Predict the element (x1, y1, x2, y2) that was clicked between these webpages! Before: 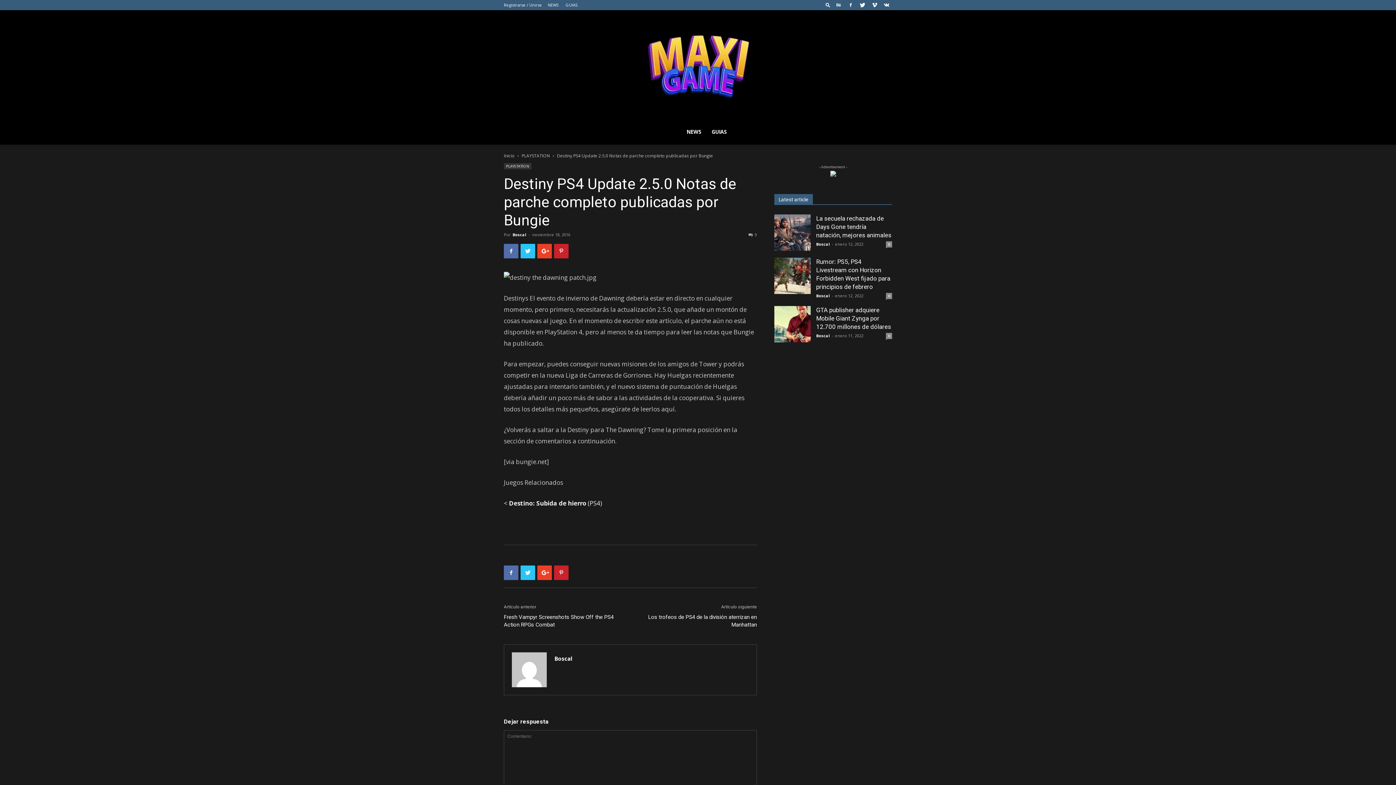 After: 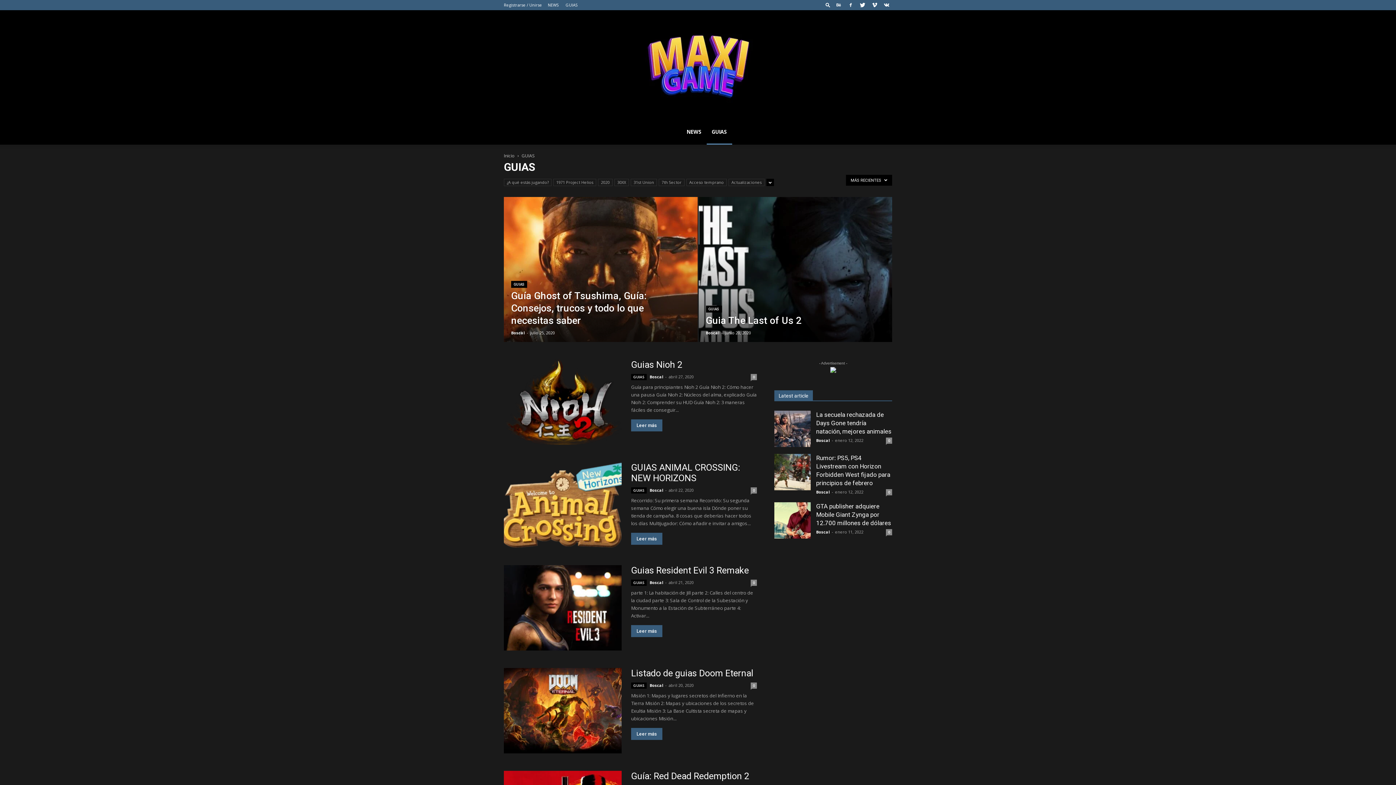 Action: label: GUIAS bbox: (706, 119, 732, 144)